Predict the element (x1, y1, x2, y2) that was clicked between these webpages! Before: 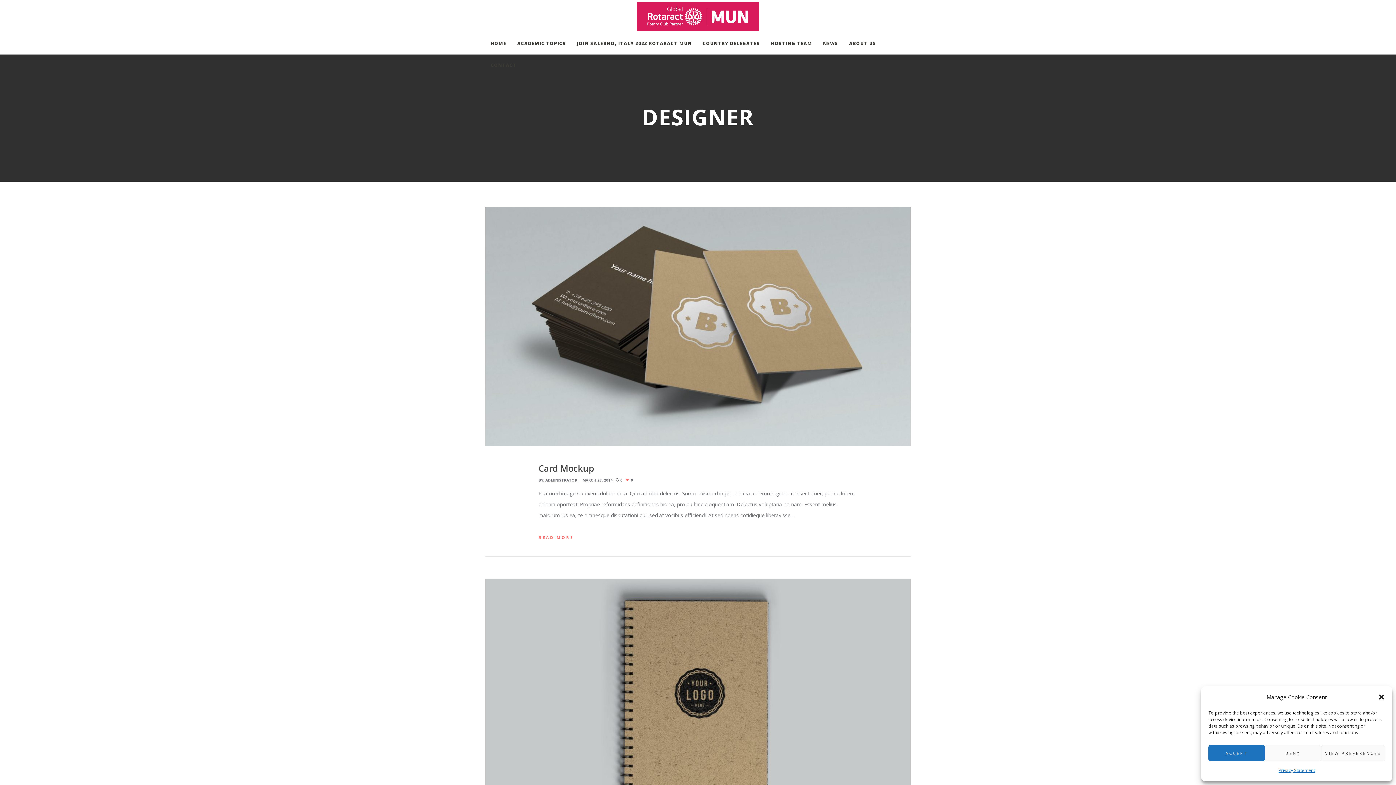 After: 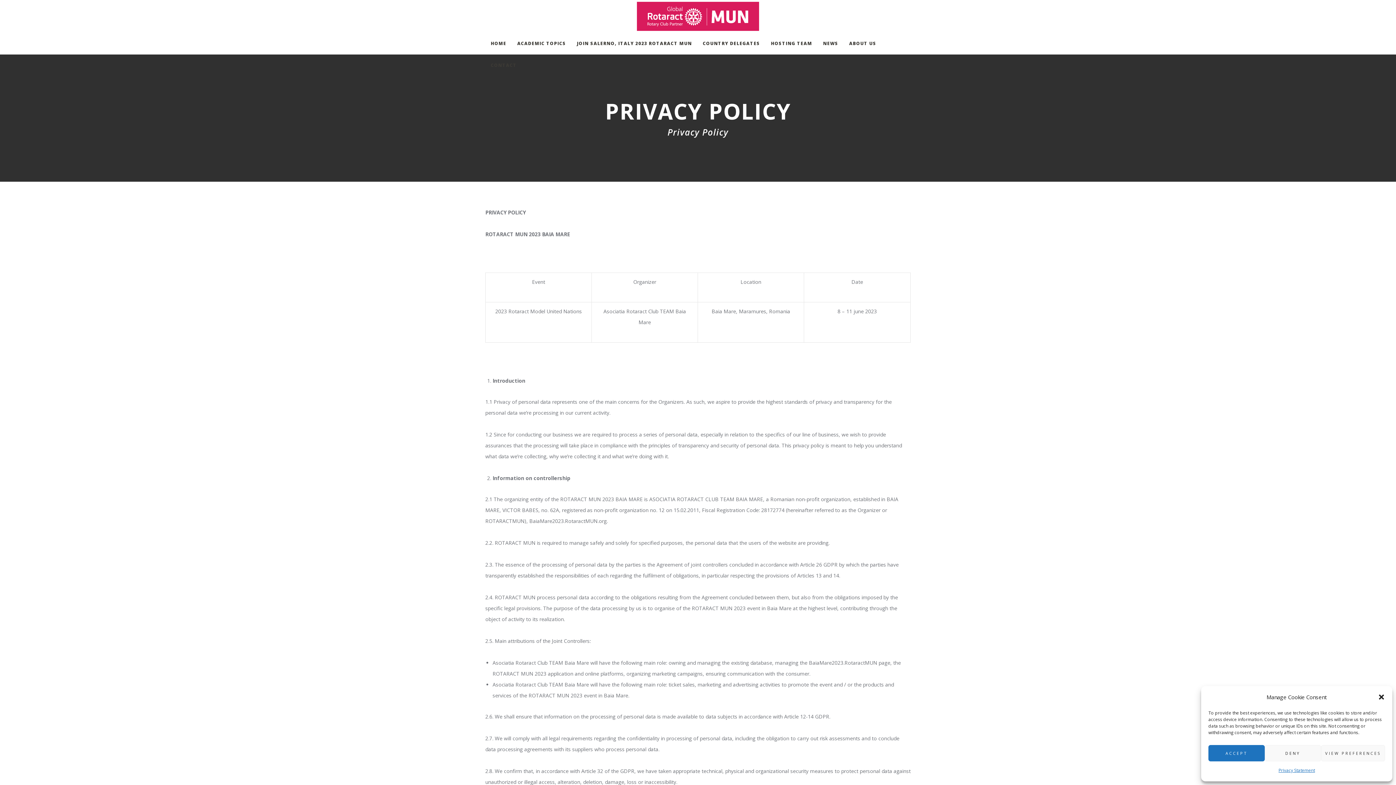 Action: bbox: (1278, 765, 1315, 776) label: Privacy Statement